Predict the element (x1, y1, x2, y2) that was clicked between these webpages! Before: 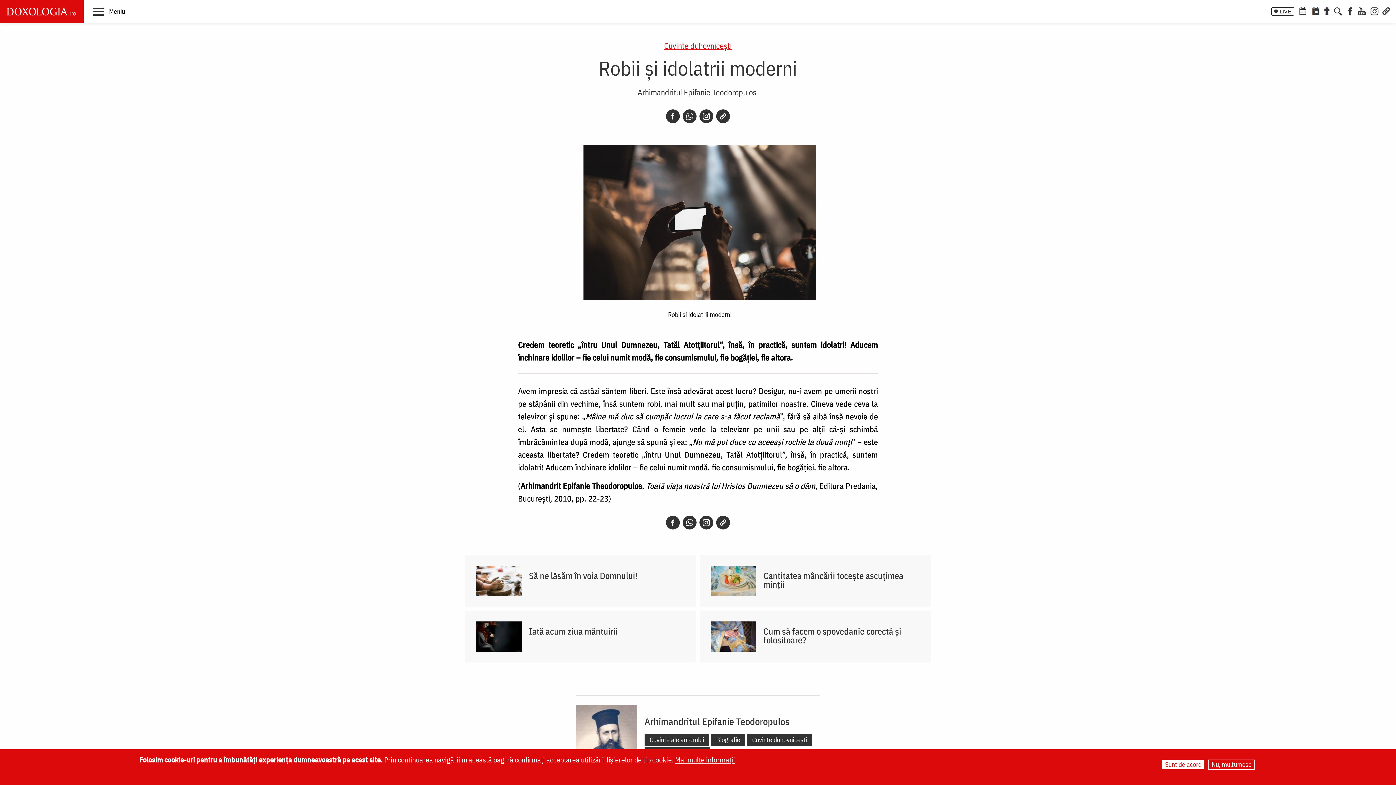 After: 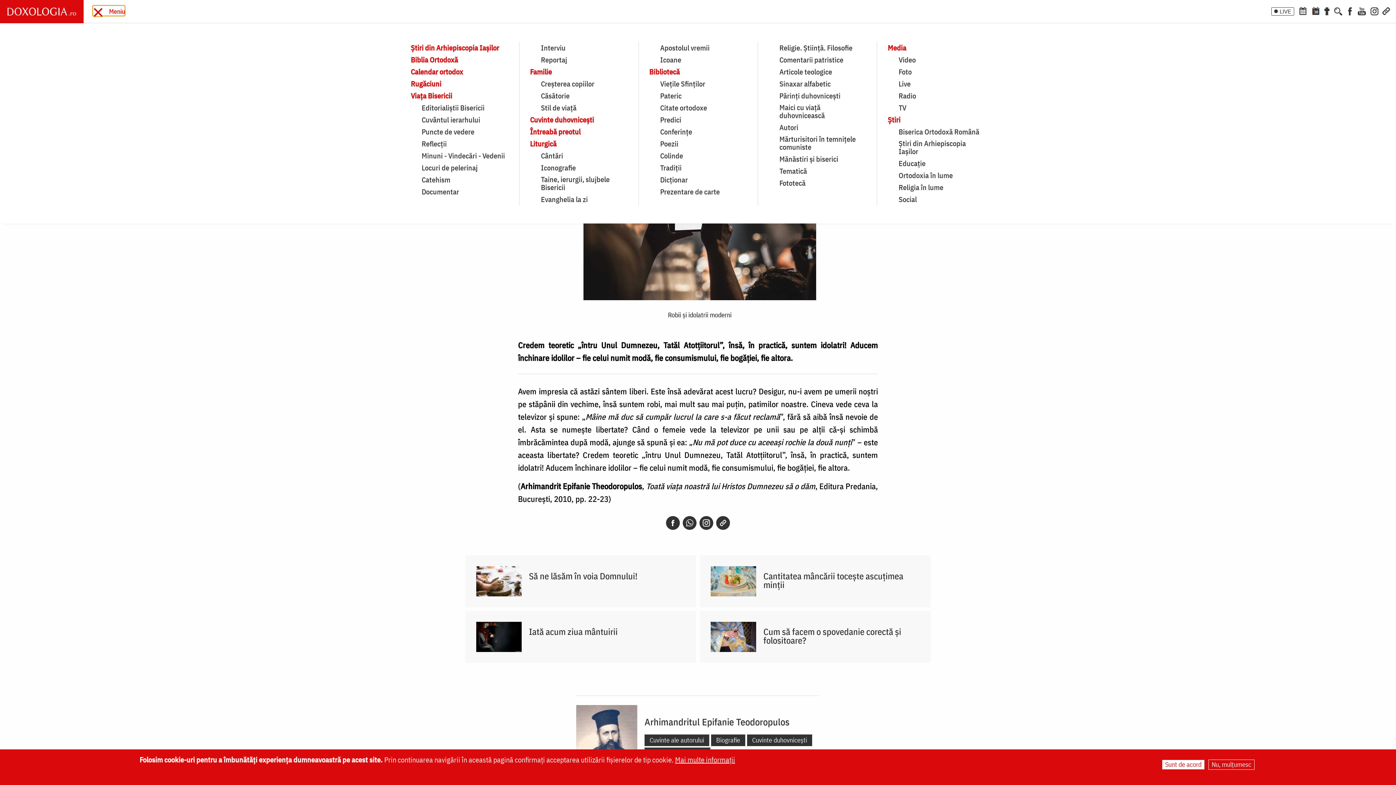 Action: label:  Meniu bbox: (92, 6, 125, 15)